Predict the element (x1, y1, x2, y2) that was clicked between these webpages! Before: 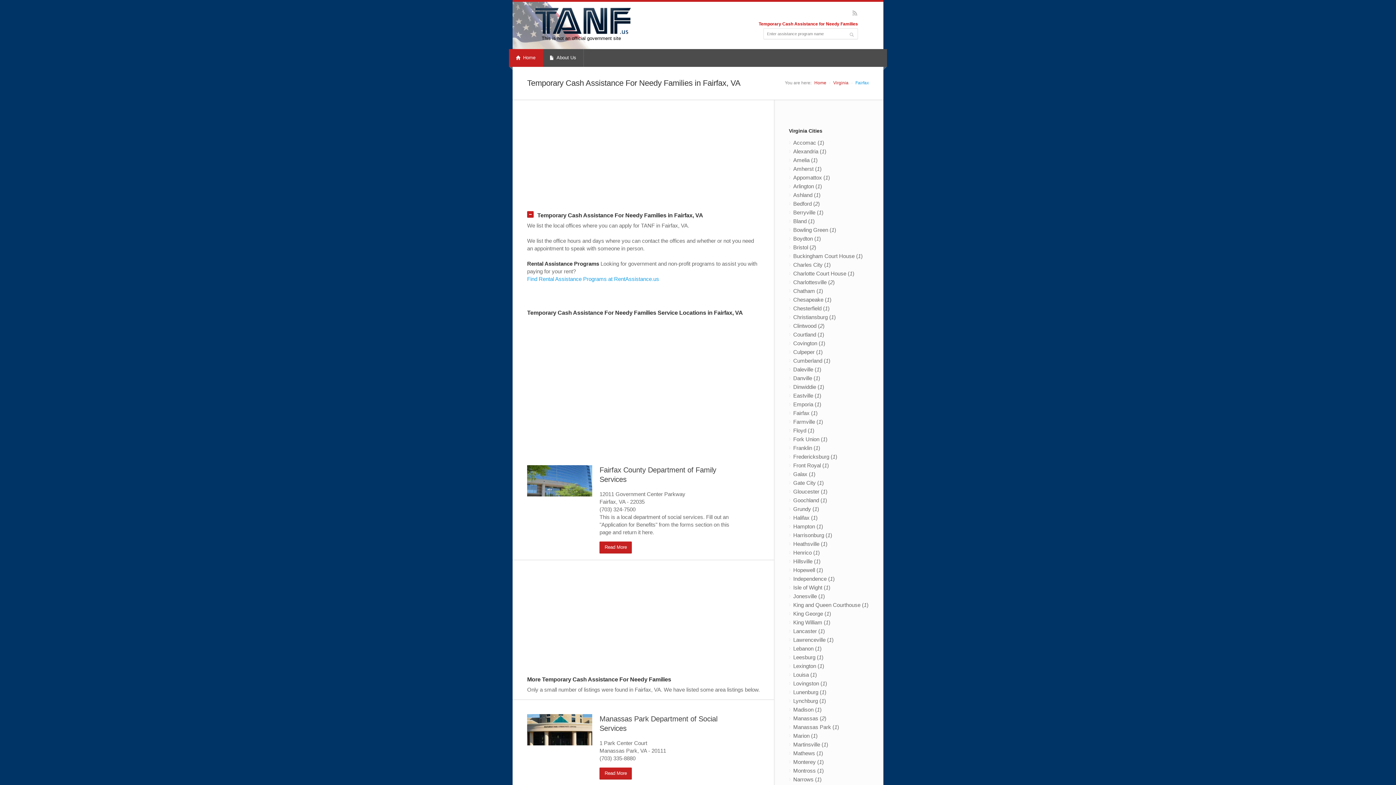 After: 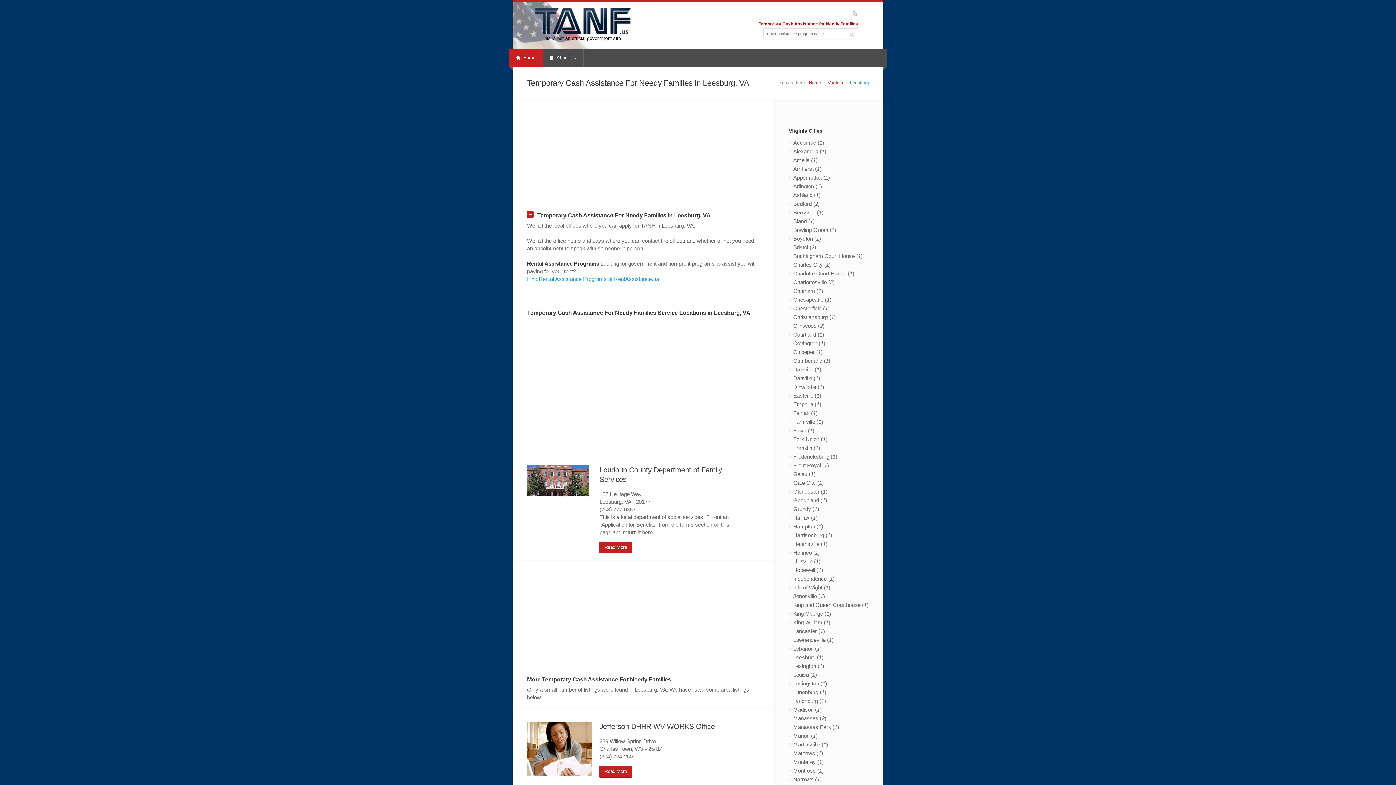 Action: label: Leesburg (1) bbox: (789, 653, 869, 662)